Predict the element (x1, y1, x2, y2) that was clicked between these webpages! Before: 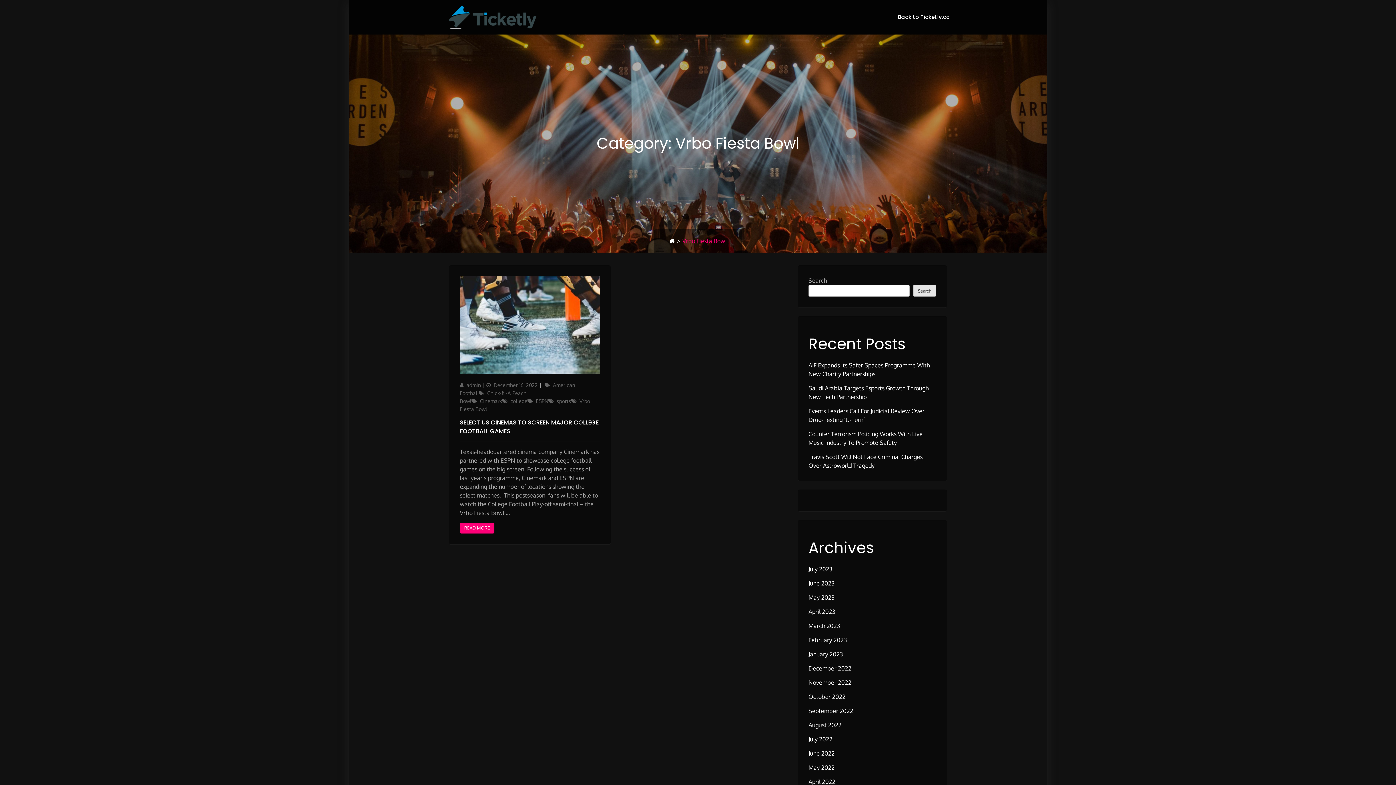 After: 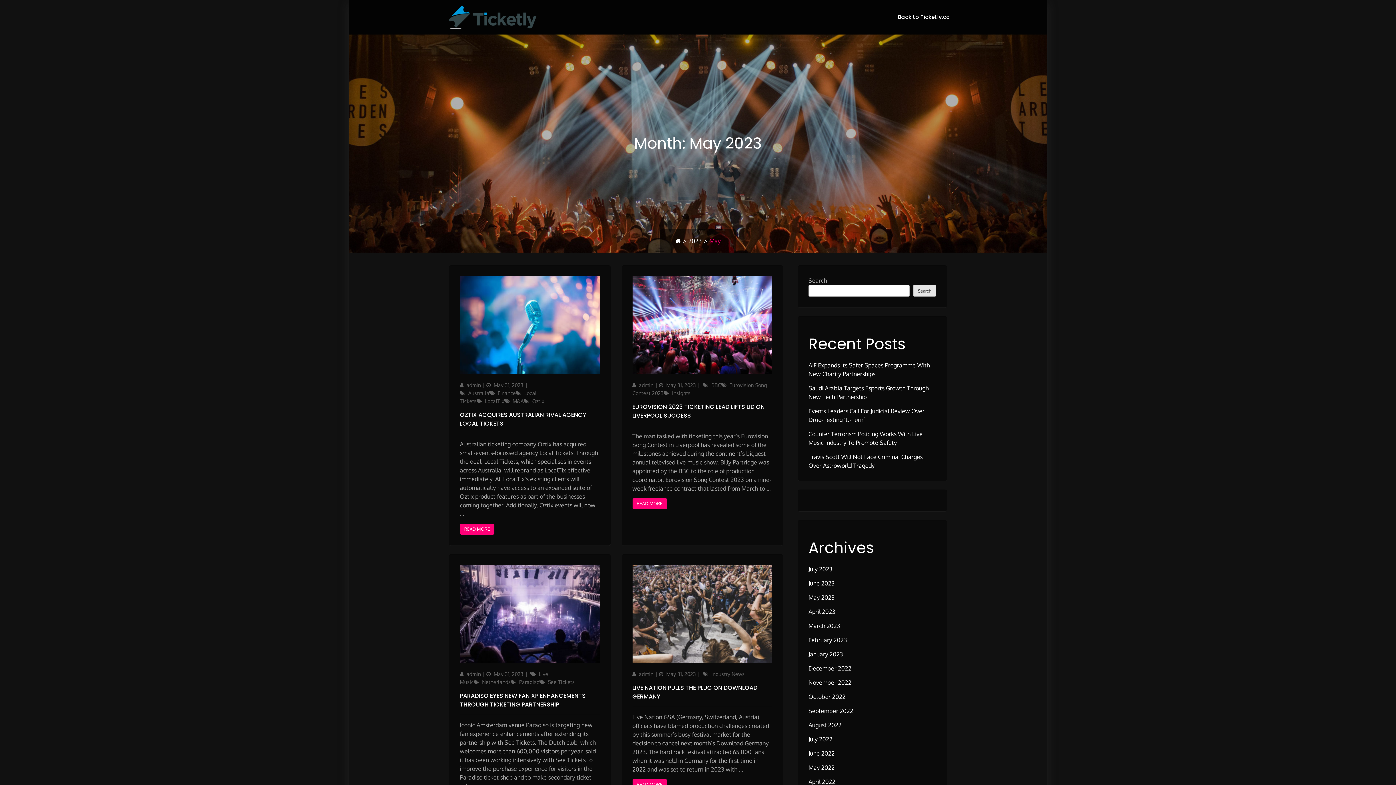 Action: label: May 2023 bbox: (808, 594, 834, 601)